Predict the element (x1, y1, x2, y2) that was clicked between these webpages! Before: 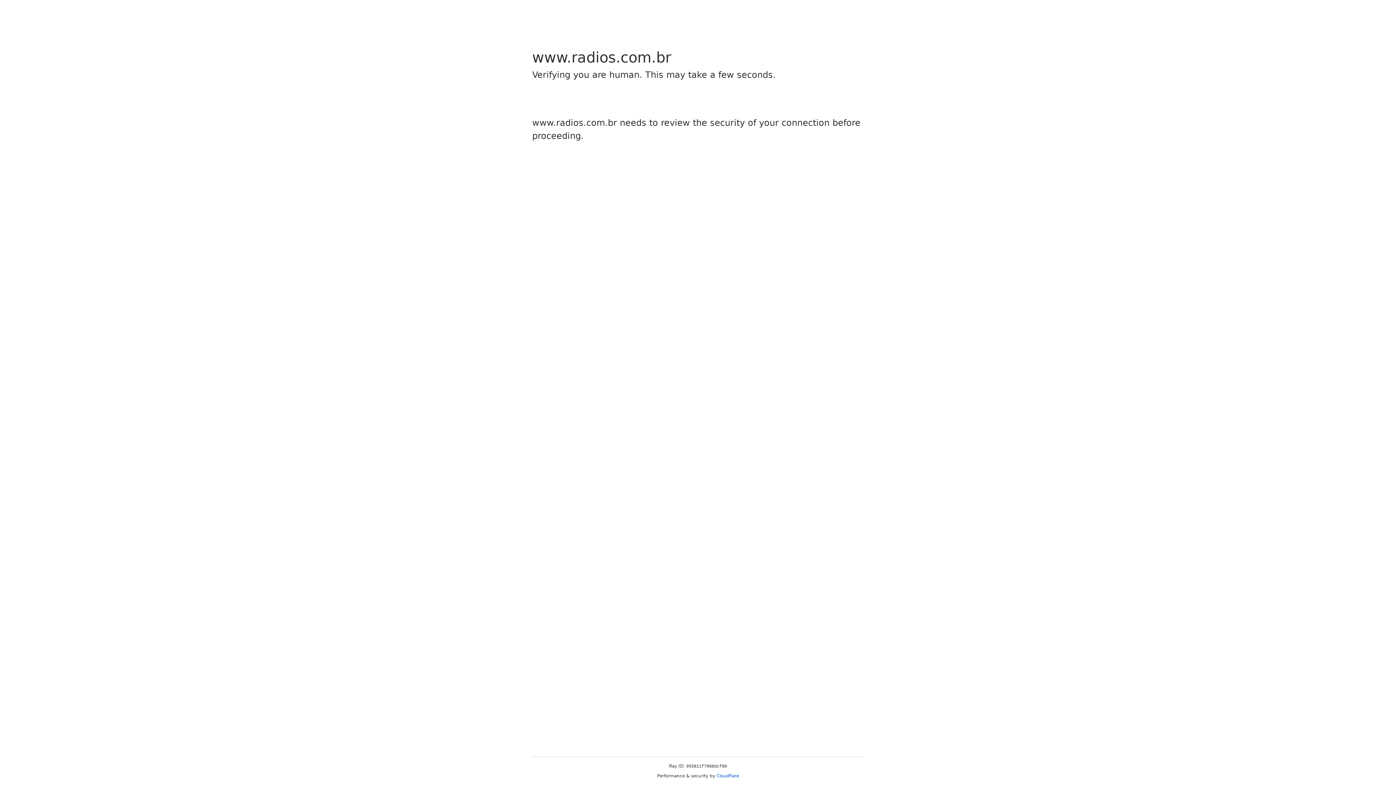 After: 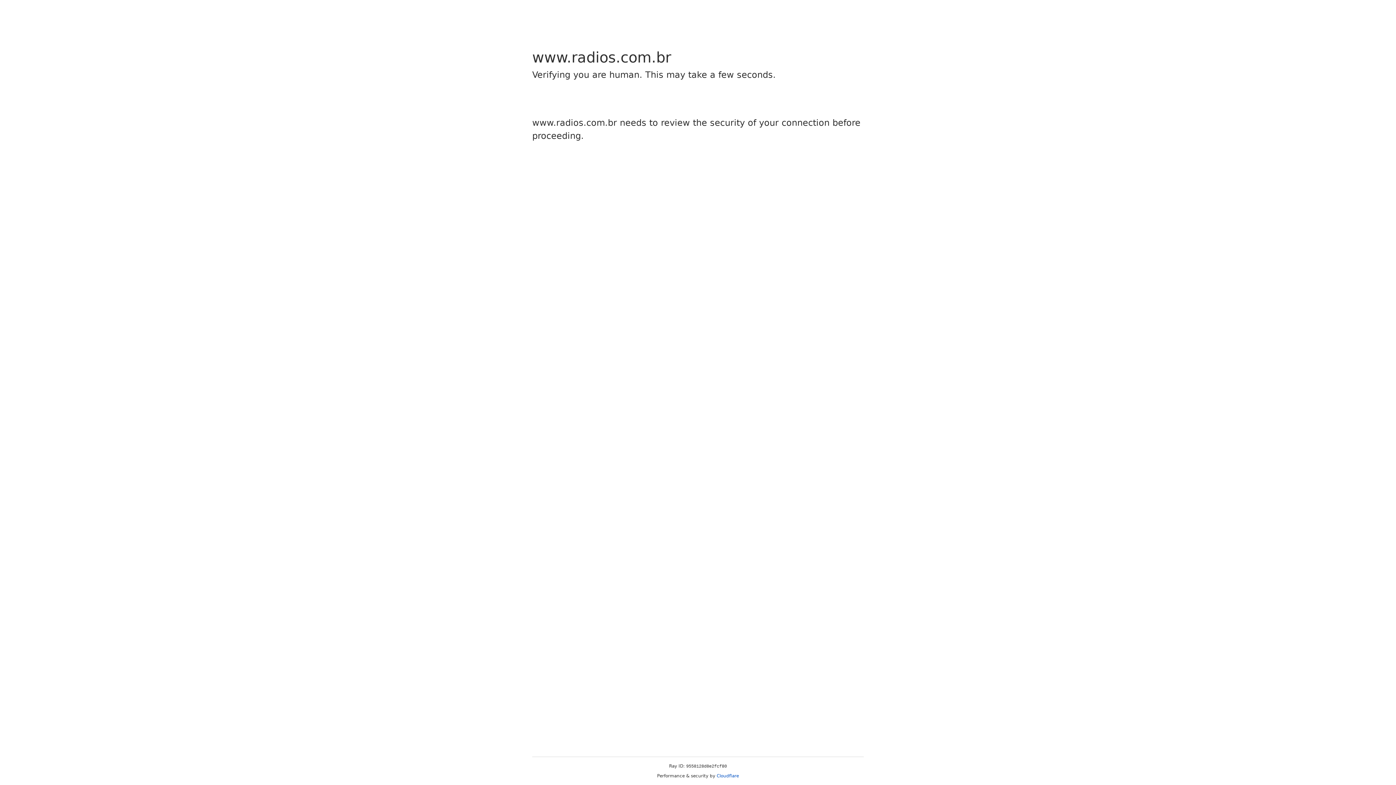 Action: label: Cloudflare bbox: (716, 773, 739, 778)